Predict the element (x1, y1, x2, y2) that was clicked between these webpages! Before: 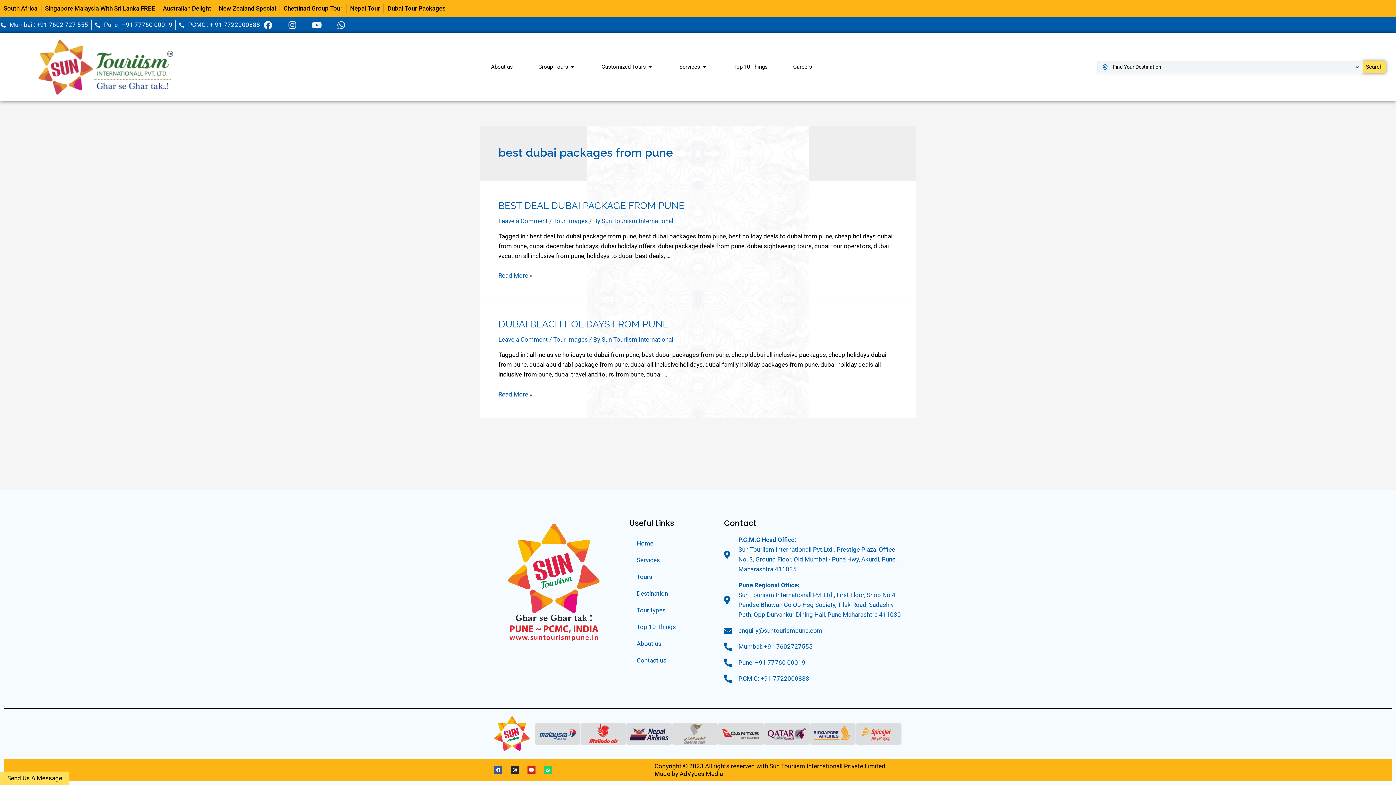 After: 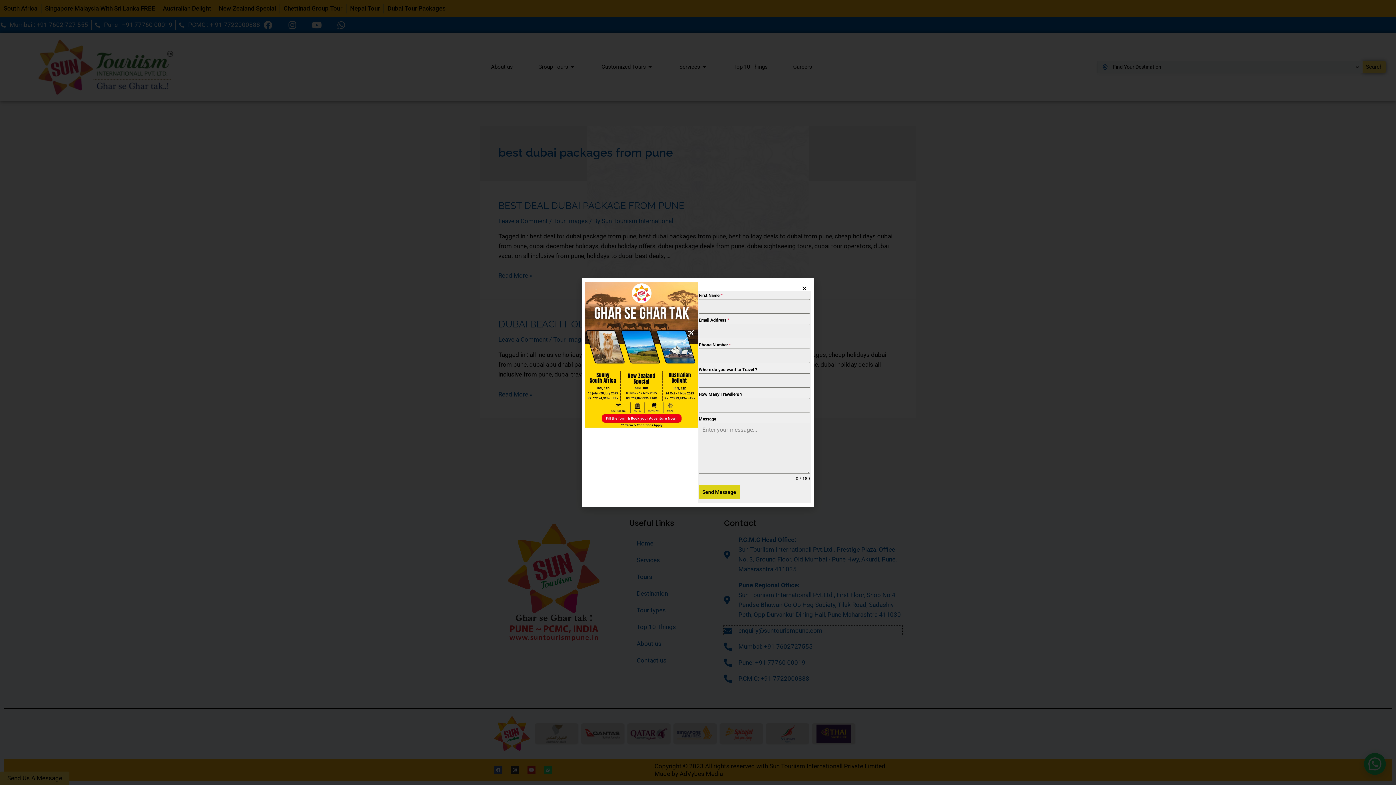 Action: bbox: (724, 626, 902, 636) label: enquiry@suntourismpune.com